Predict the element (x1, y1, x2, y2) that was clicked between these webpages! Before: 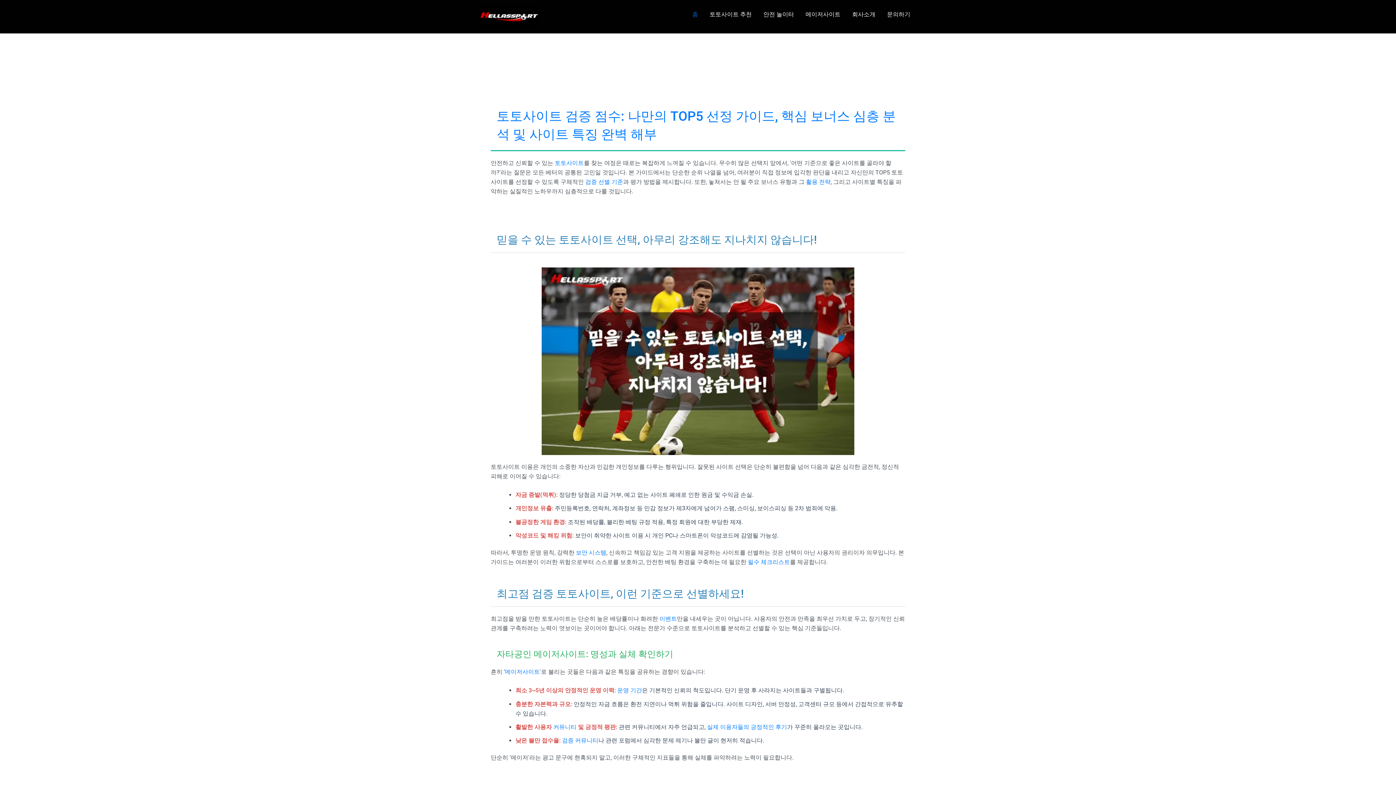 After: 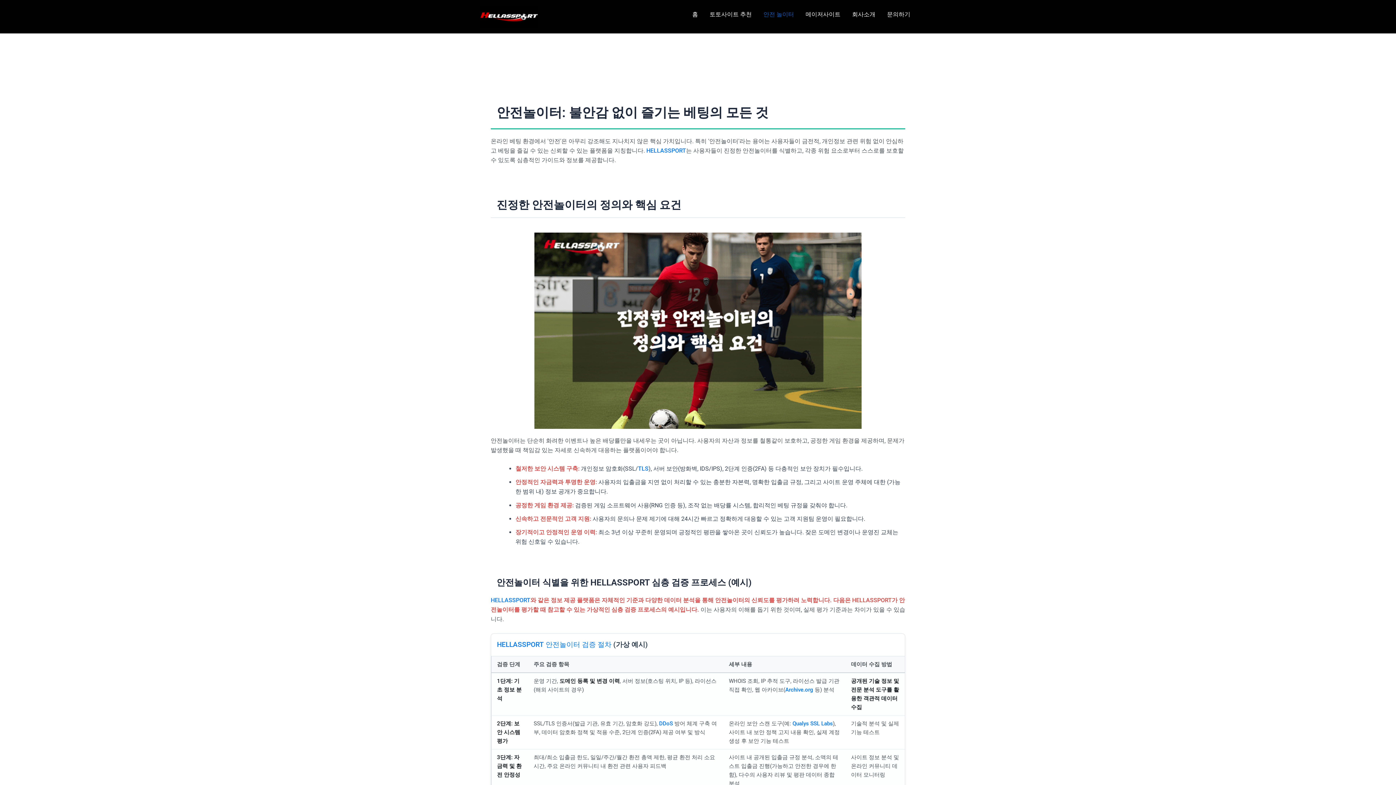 Action: label: 안전 놀이터 bbox: (757, 0, 800, 29)